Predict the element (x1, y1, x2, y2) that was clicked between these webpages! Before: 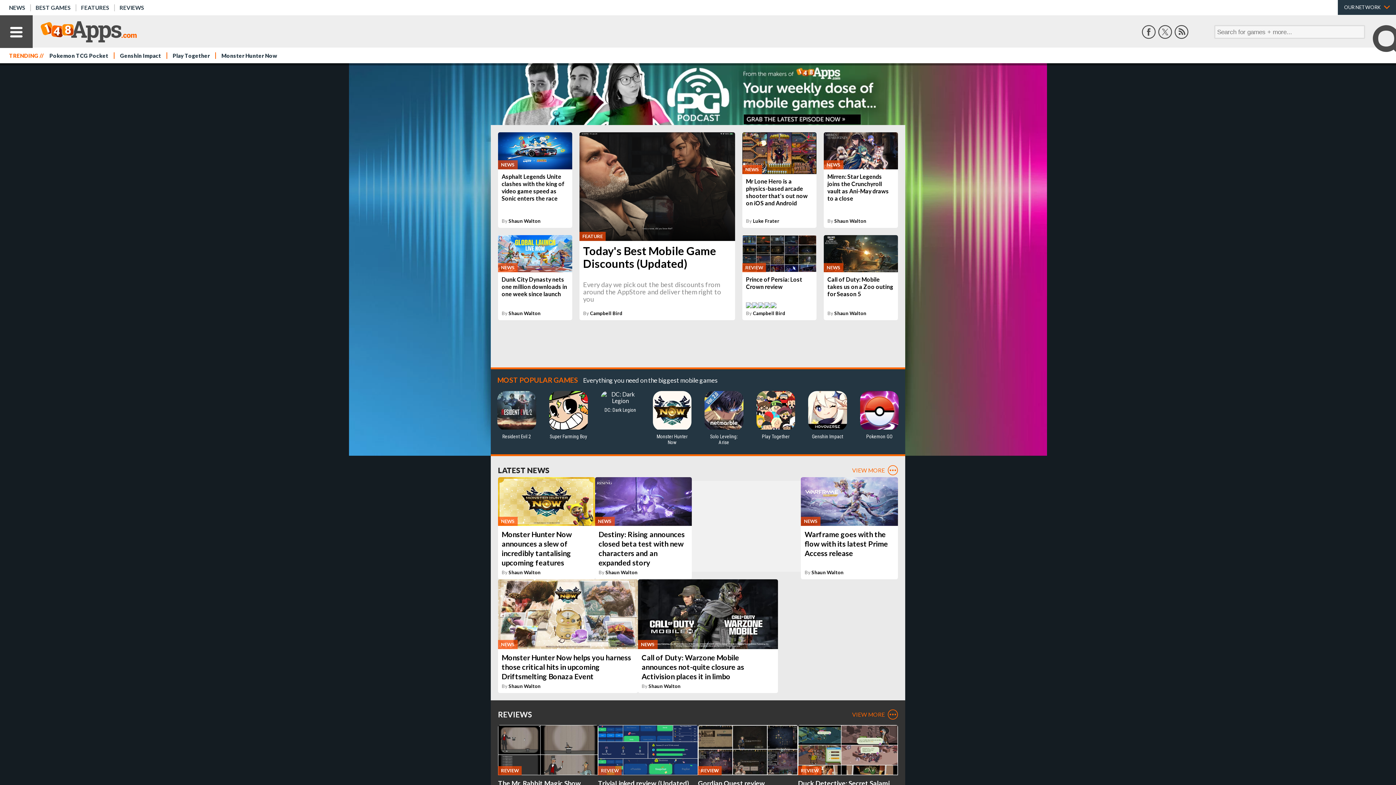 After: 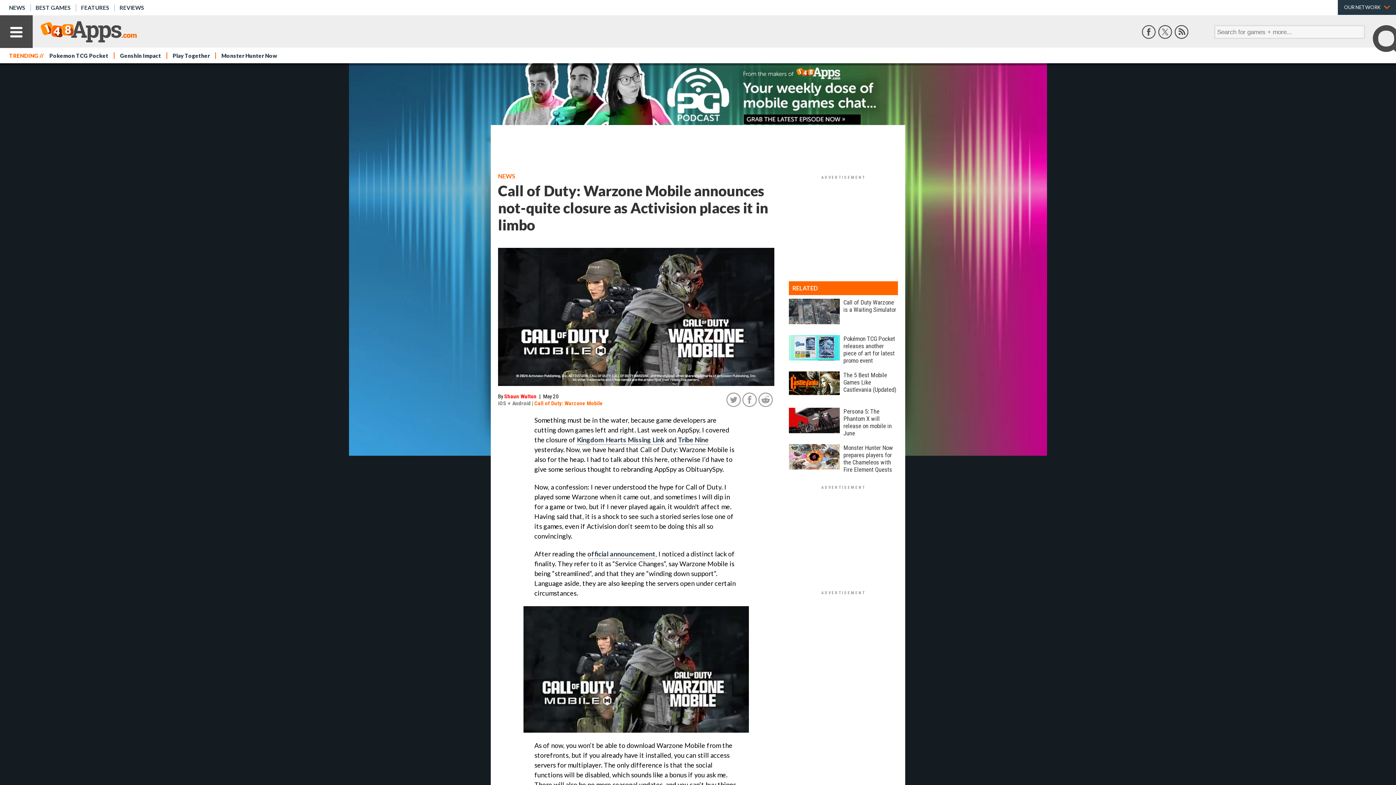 Action: label: NEWS
Call of Duty: Warzone Mobile announces not-quite closure as Activision places it in limbo
By Shaun Walton bbox: (638, 579, 778, 693)